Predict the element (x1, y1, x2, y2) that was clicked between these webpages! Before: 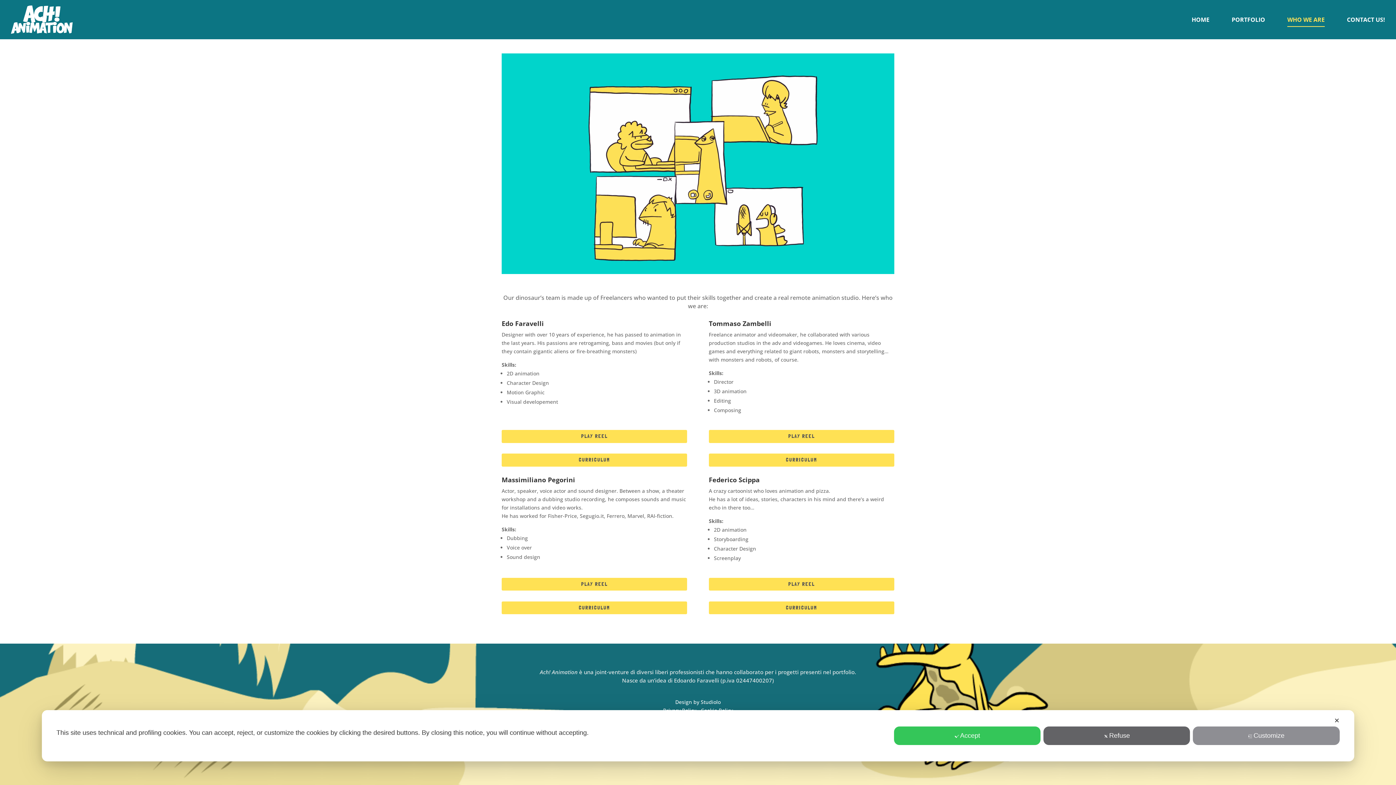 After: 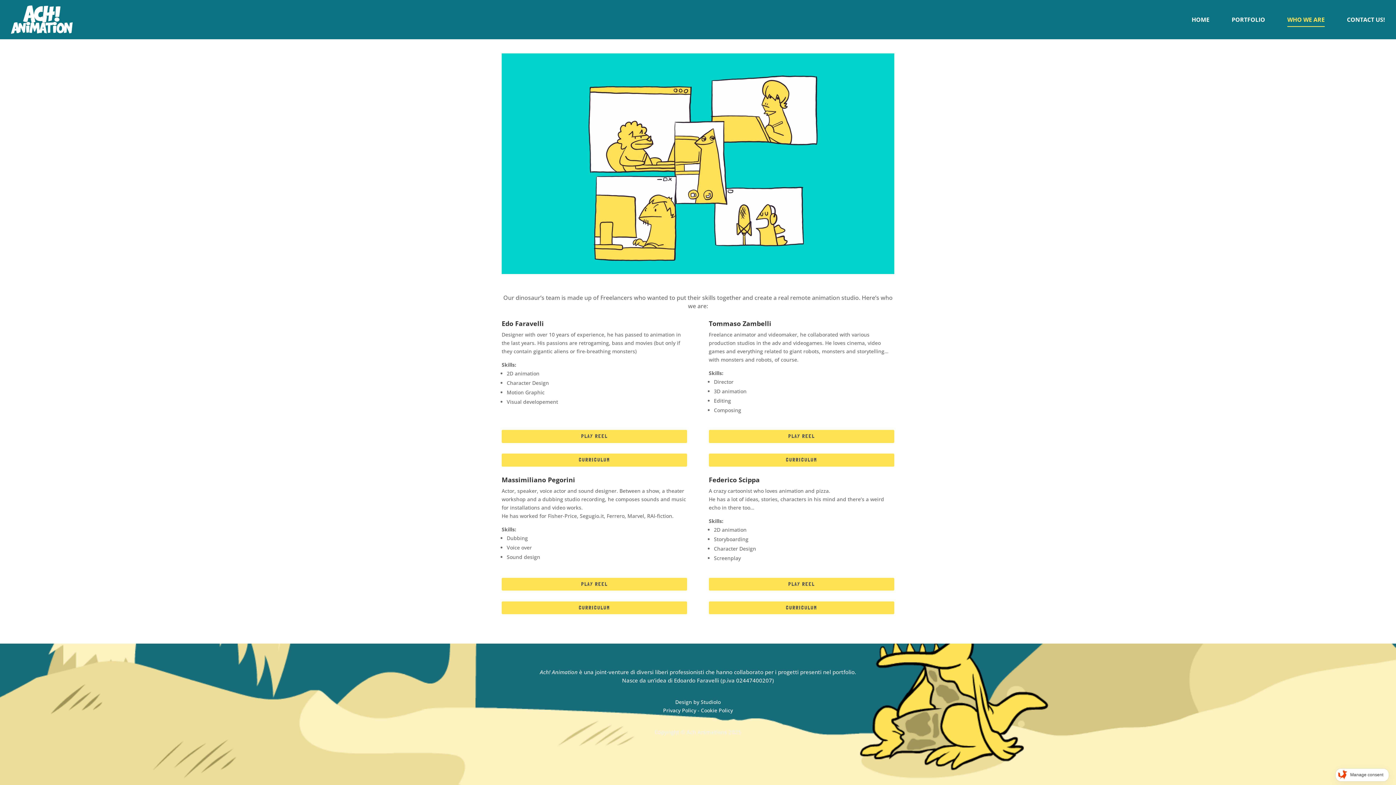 Action: label: Refuse bbox: (1043, 726, 1190, 745)